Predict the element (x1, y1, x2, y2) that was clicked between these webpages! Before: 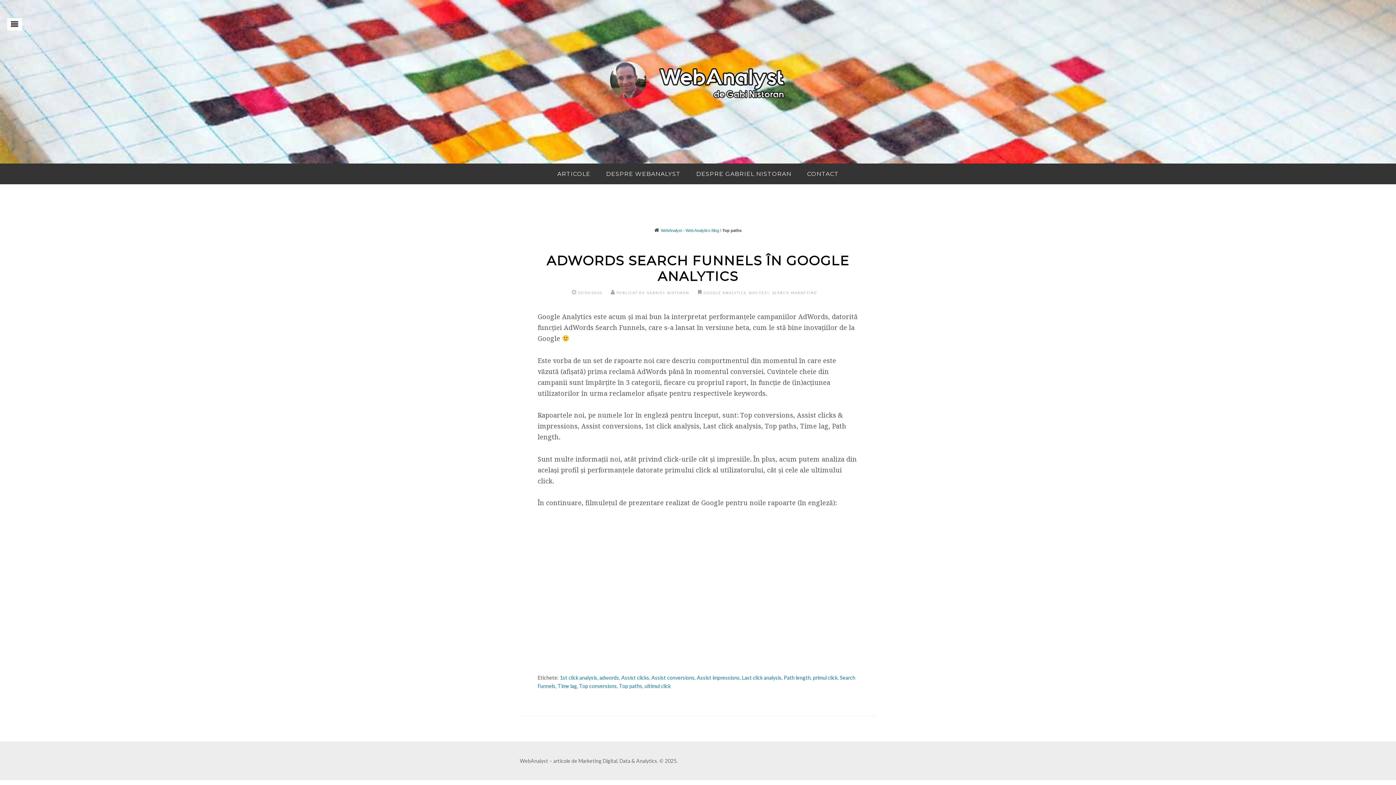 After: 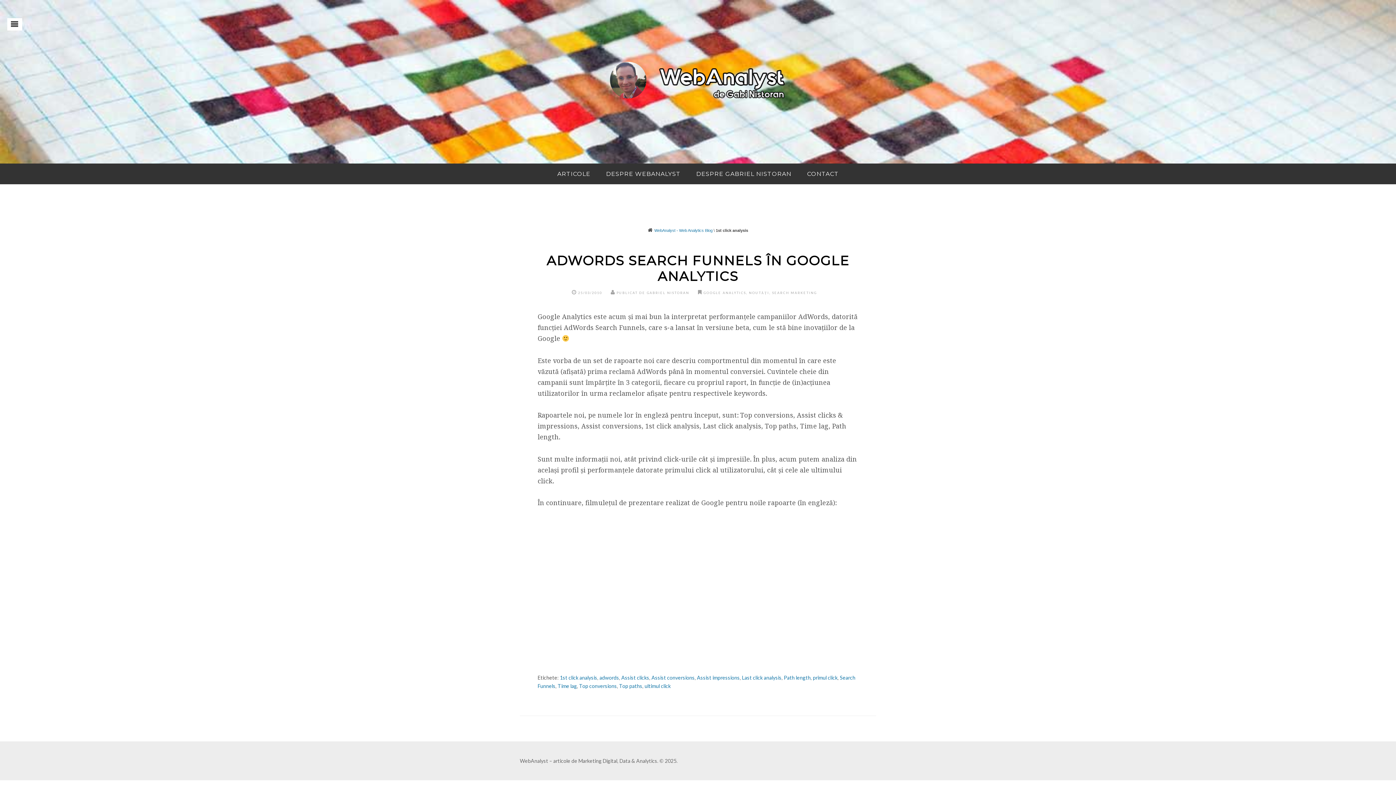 Action: bbox: (560, 674, 597, 680) label: 1st click analysis